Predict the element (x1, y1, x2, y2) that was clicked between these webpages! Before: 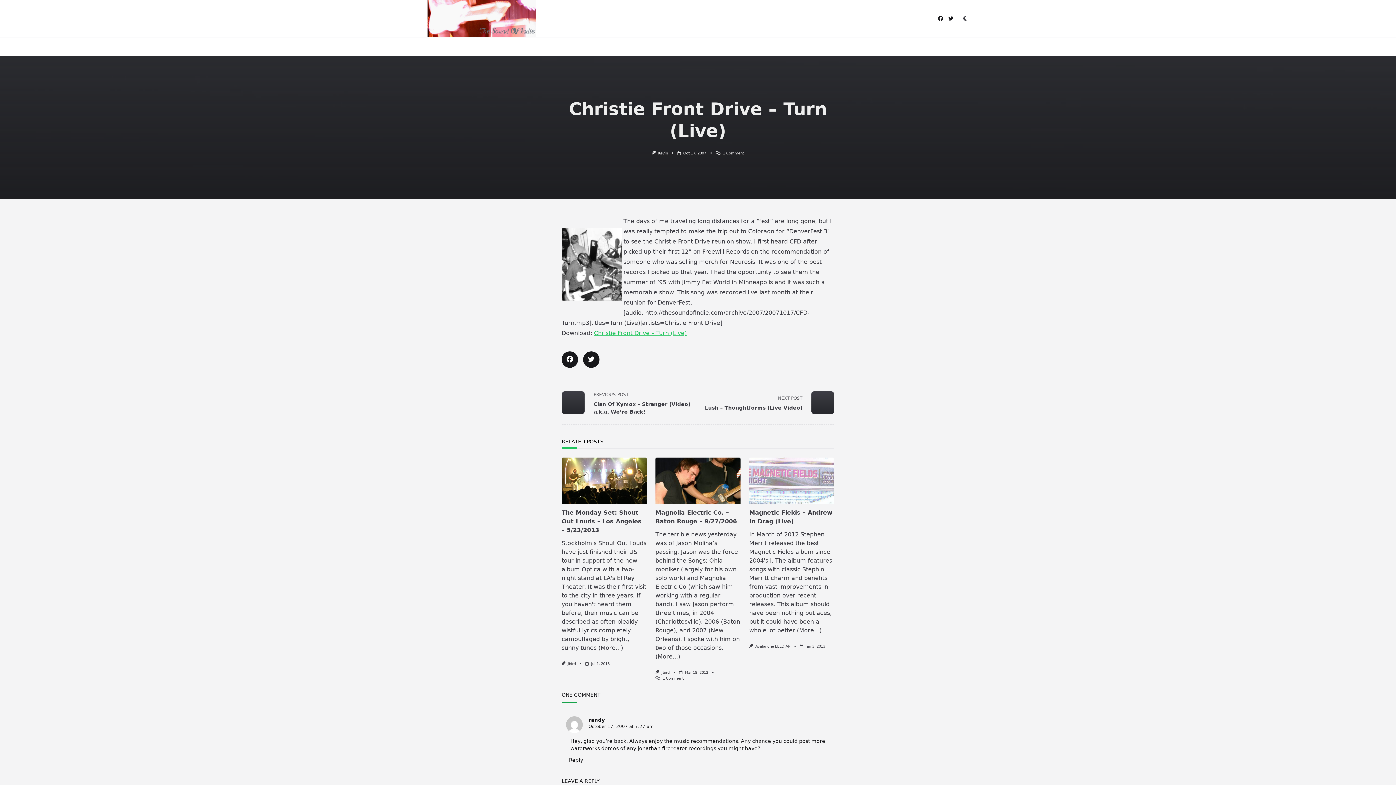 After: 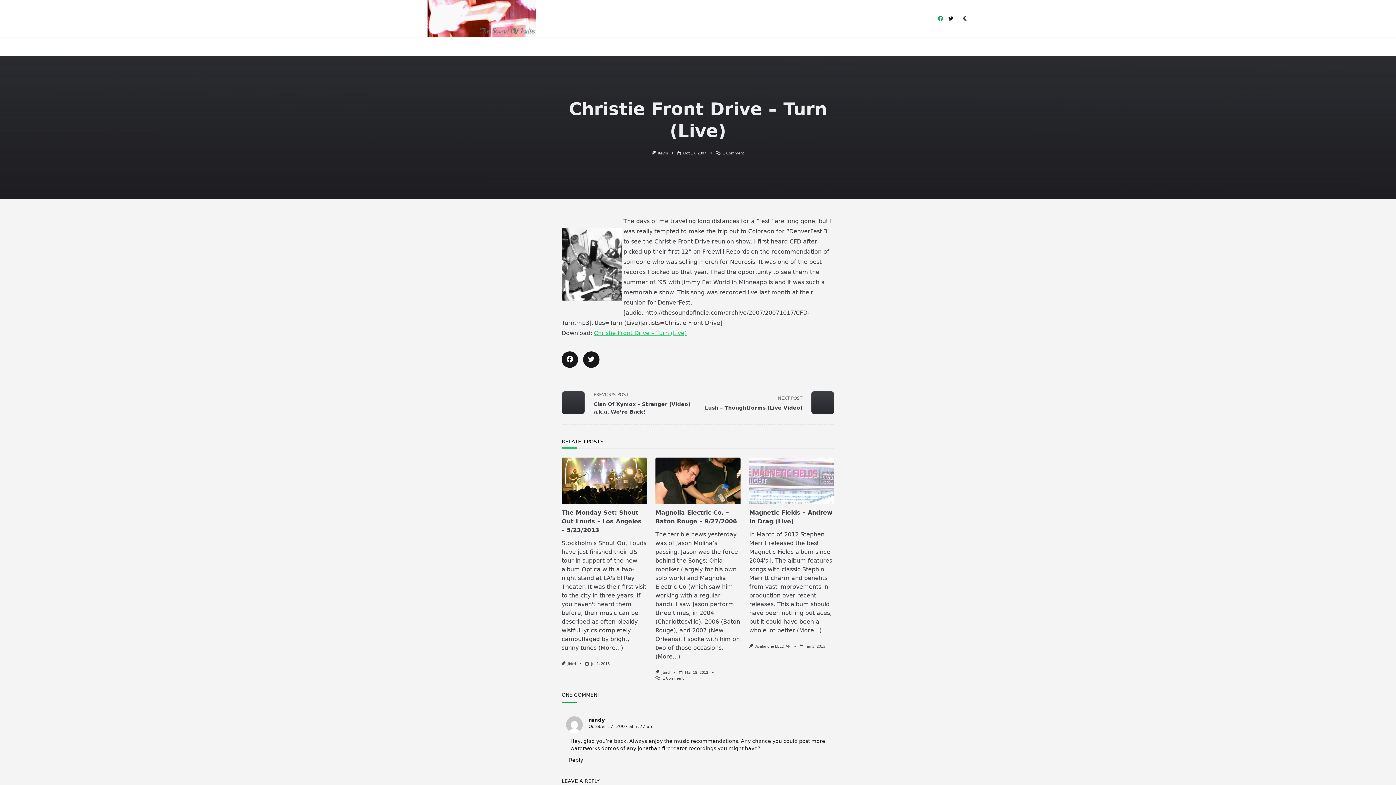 Action: bbox: (938, 15, 943, 21)